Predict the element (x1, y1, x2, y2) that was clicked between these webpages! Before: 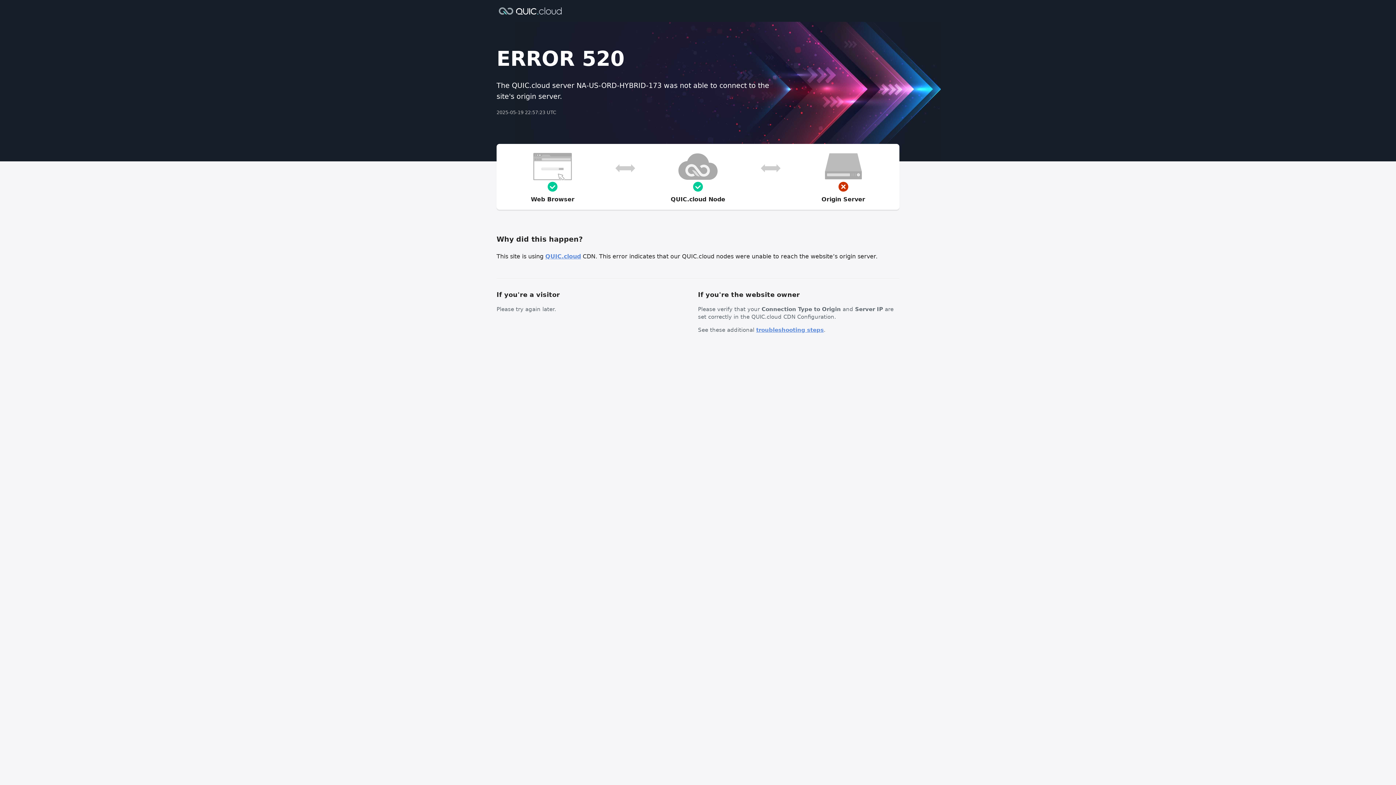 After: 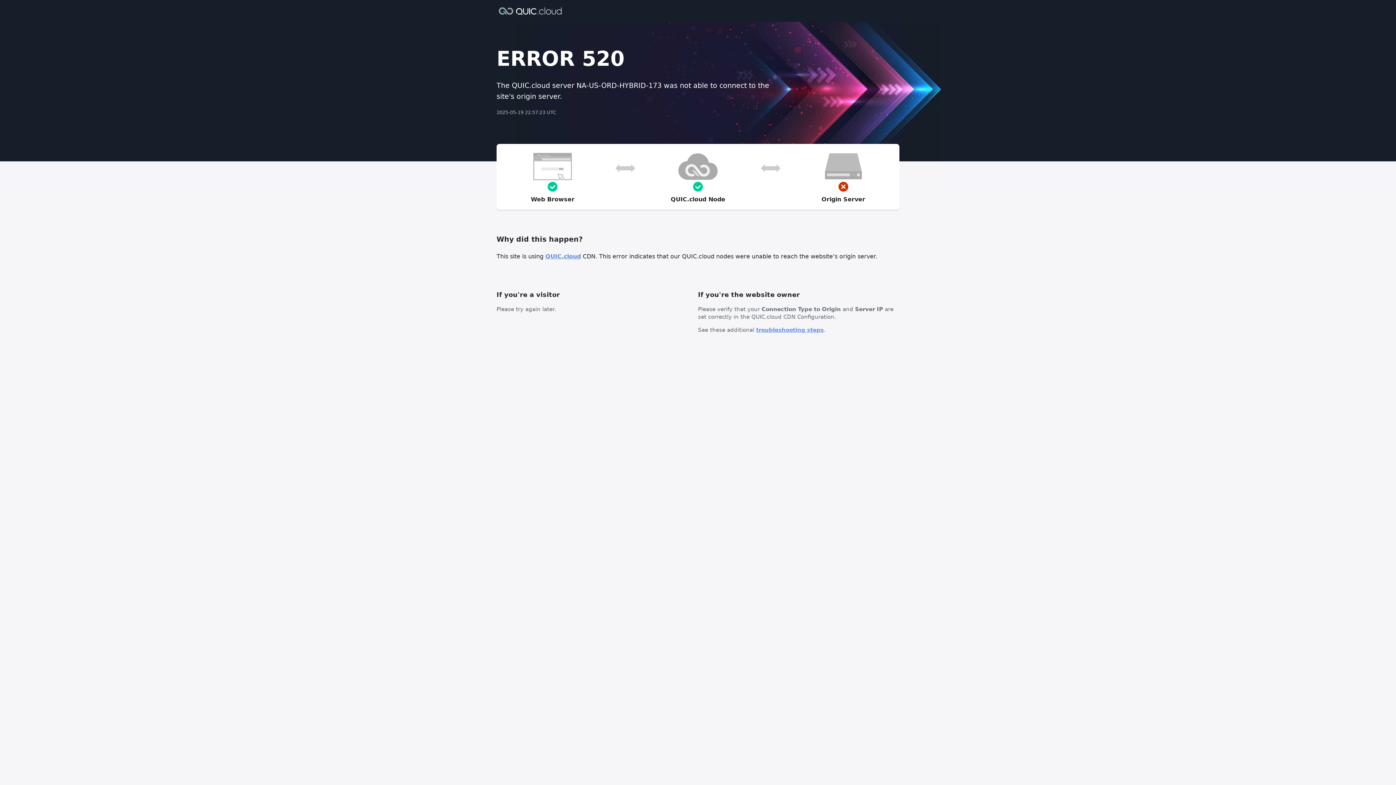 Action: label: troubleshooting steps bbox: (756, 326, 824, 333)